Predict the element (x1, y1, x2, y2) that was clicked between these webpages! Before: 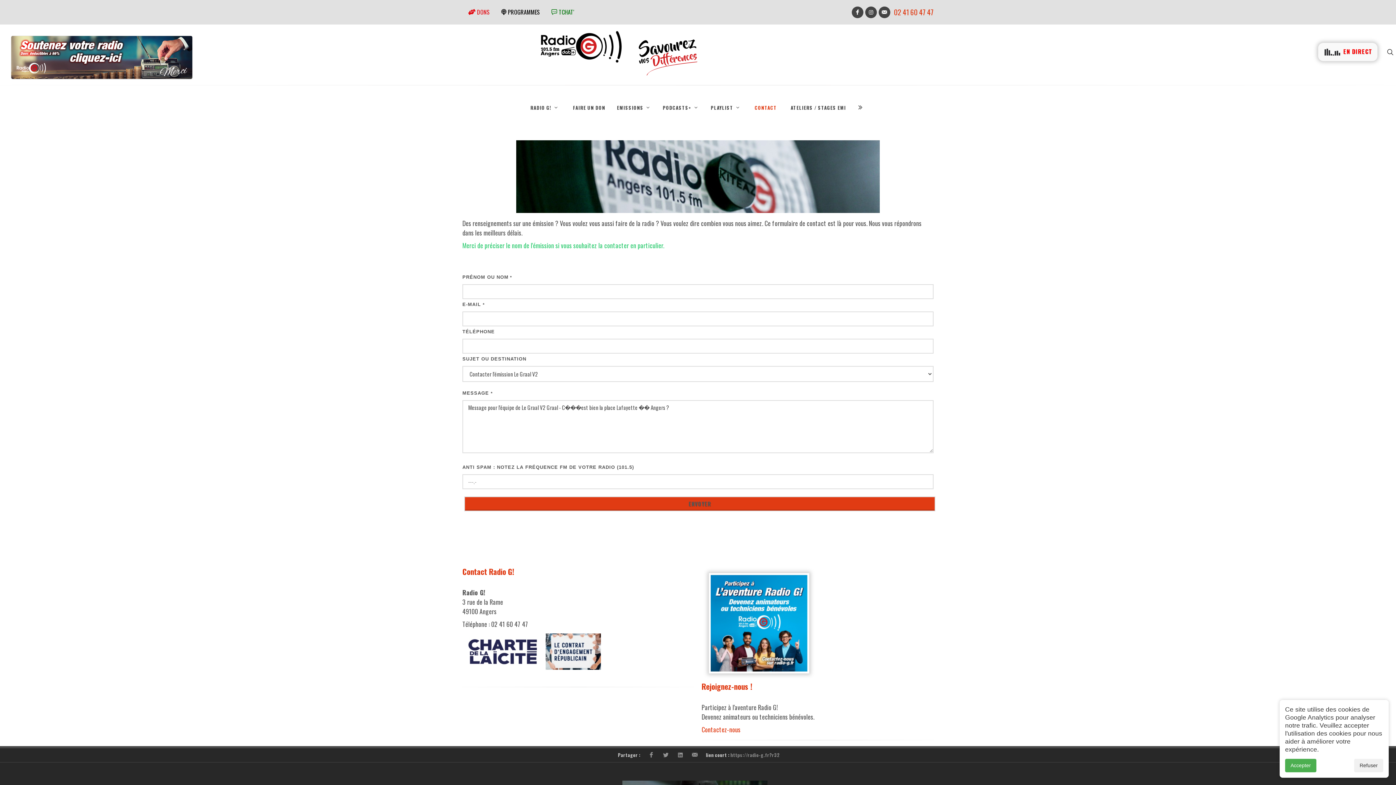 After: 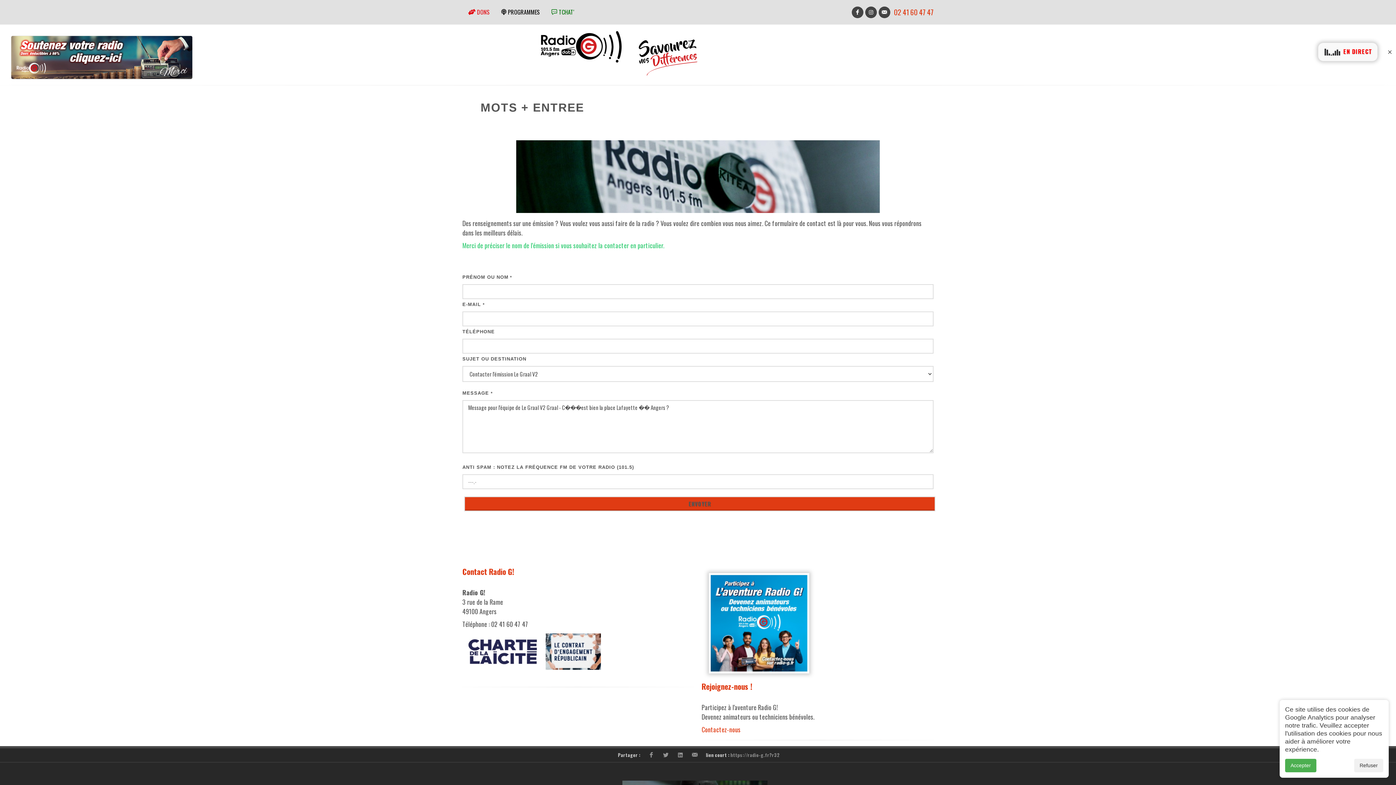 Action: bbox: (1386, 48, 1393, 55)